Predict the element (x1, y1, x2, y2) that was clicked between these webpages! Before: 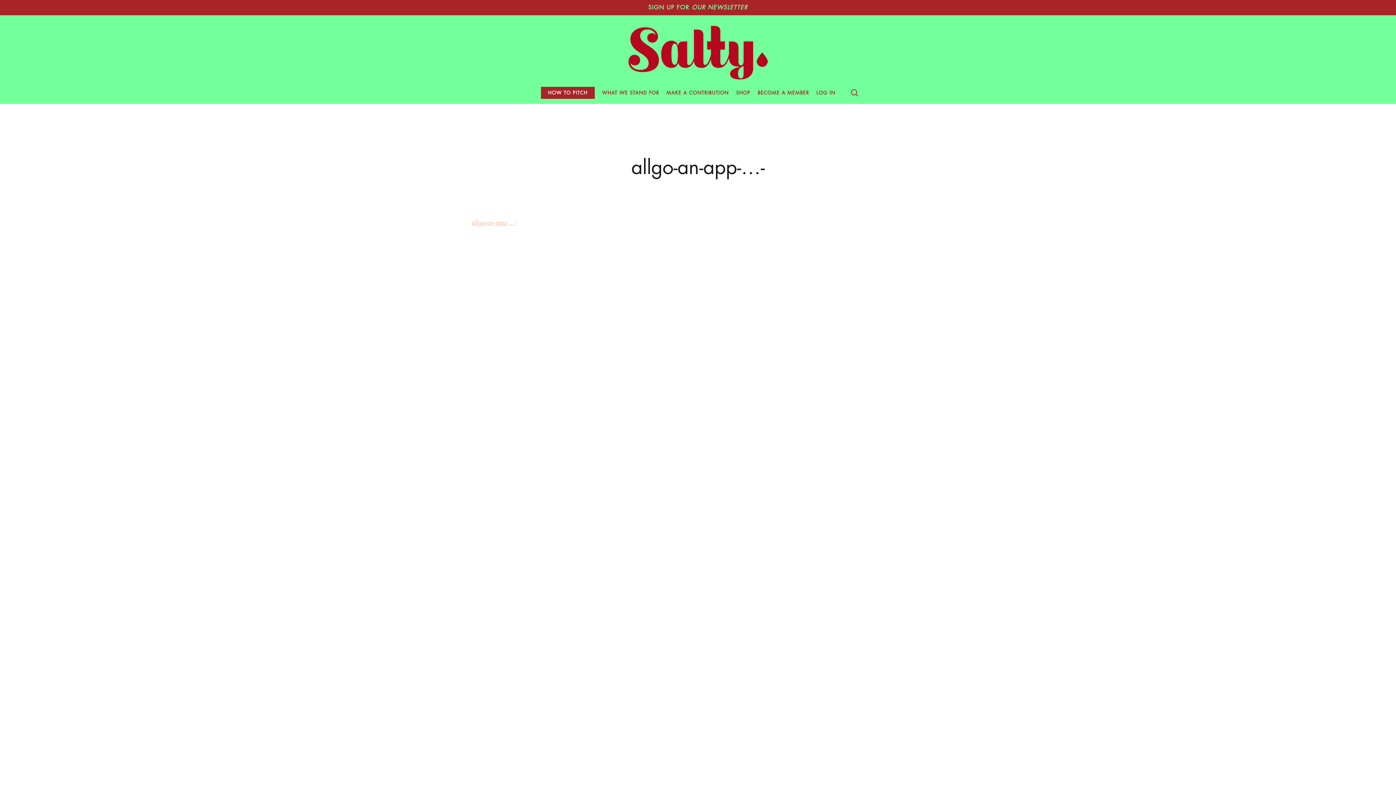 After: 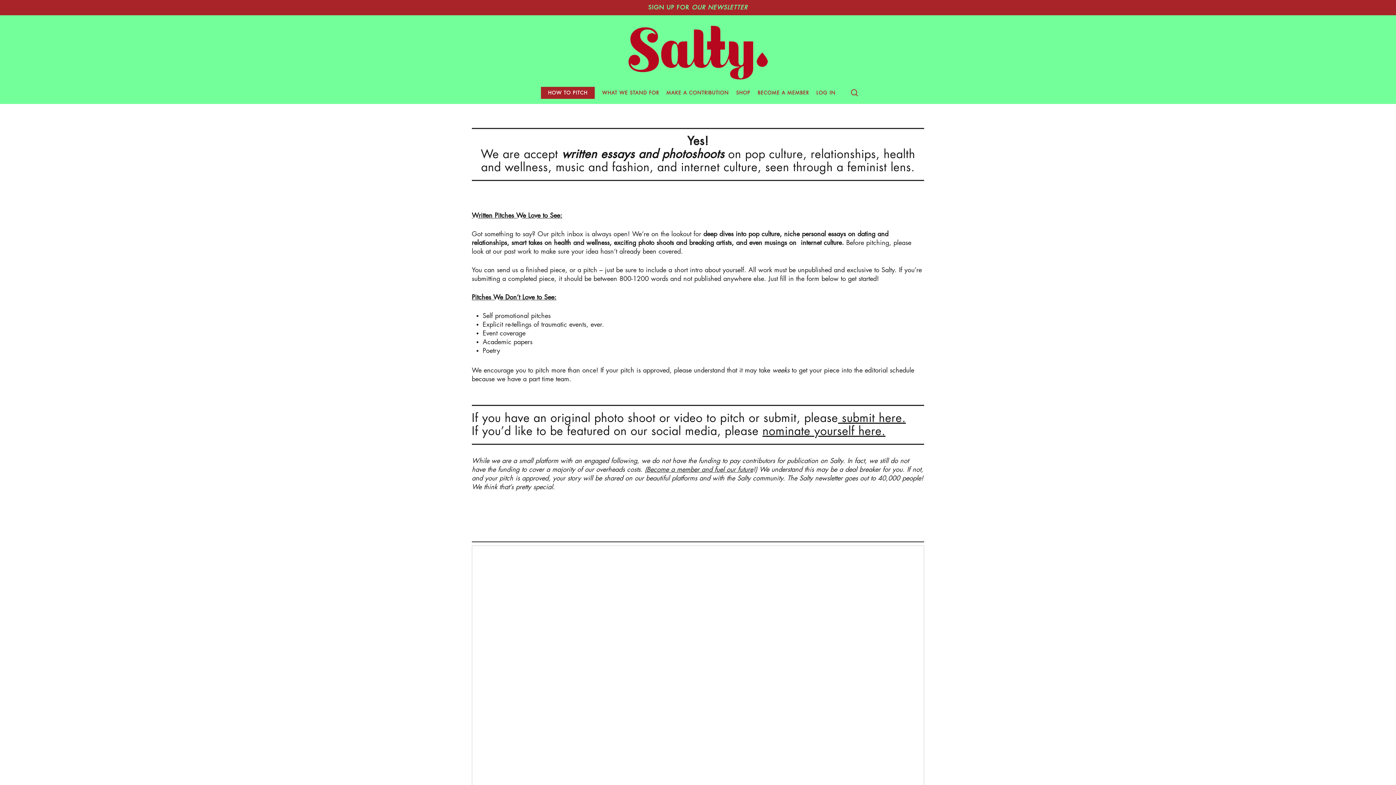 Action: label: HOW TO PITCH bbox: (540, 90, 594, 95)